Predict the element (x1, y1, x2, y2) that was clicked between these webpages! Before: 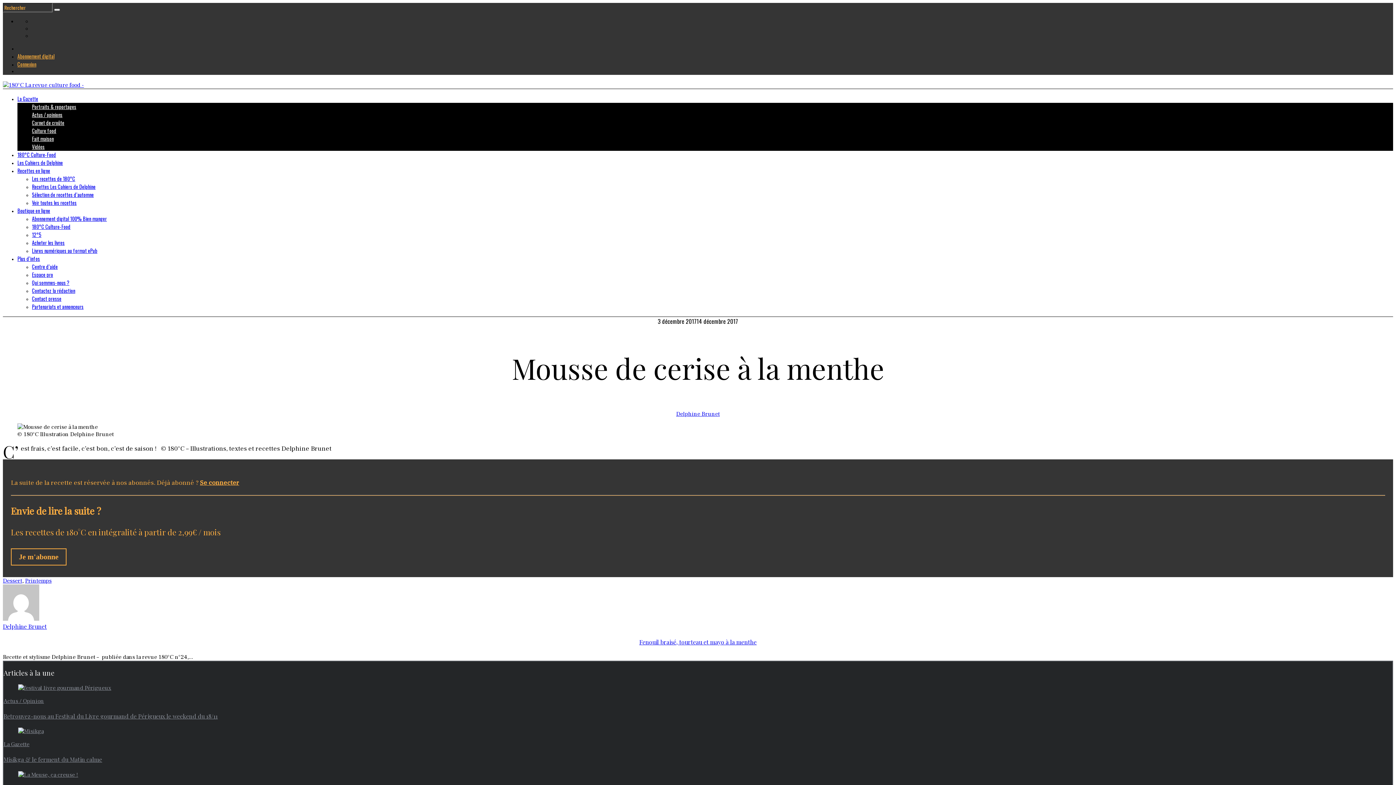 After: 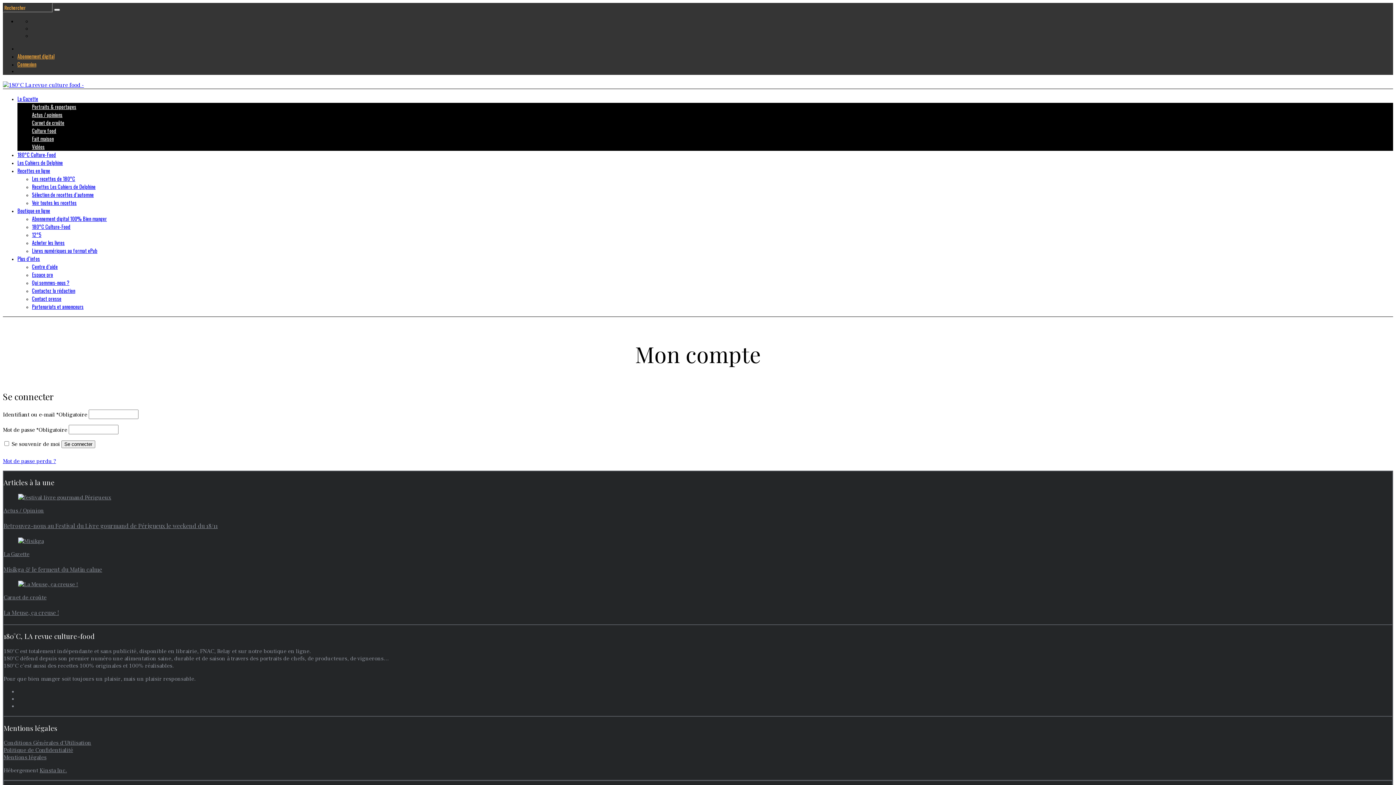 Action: label: Se connecter bbox: (200, 479, 239, 487)